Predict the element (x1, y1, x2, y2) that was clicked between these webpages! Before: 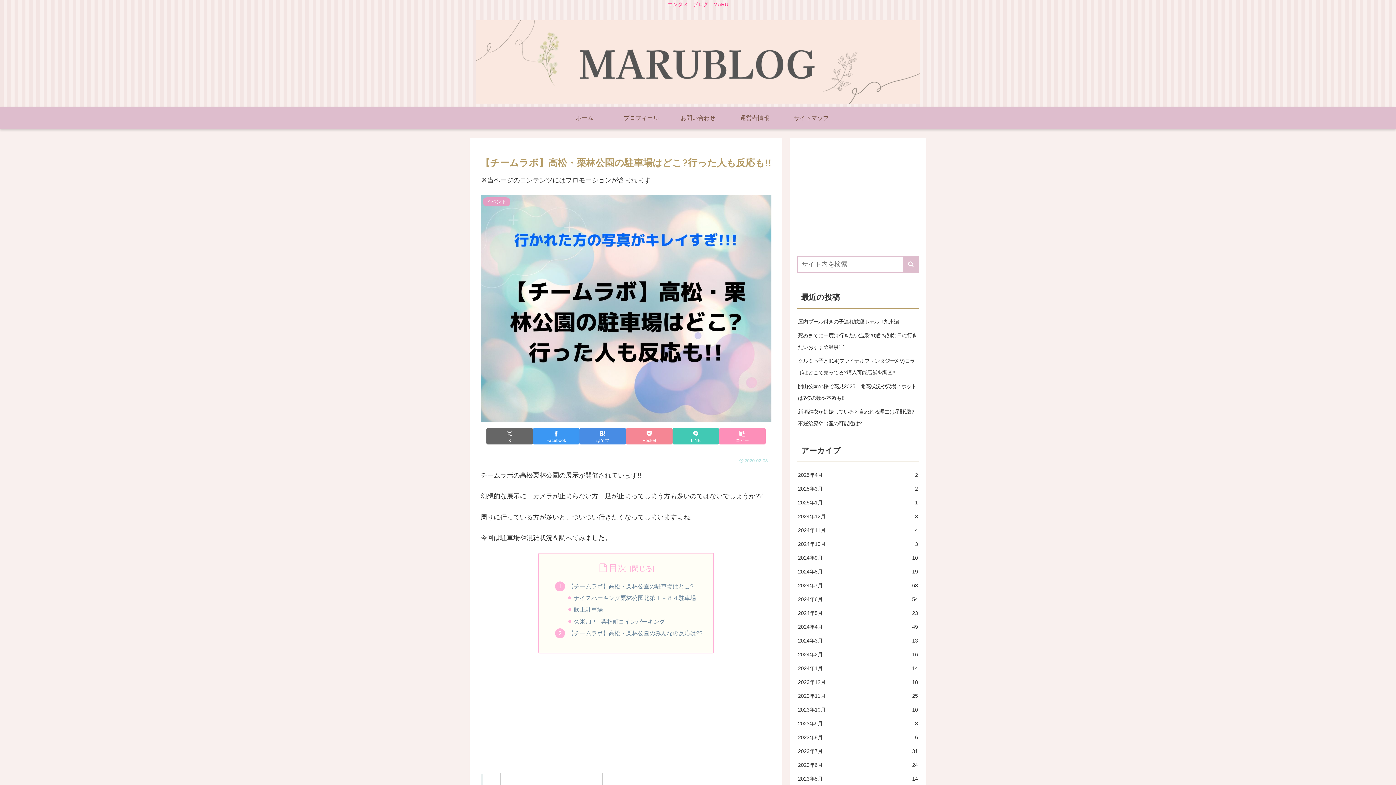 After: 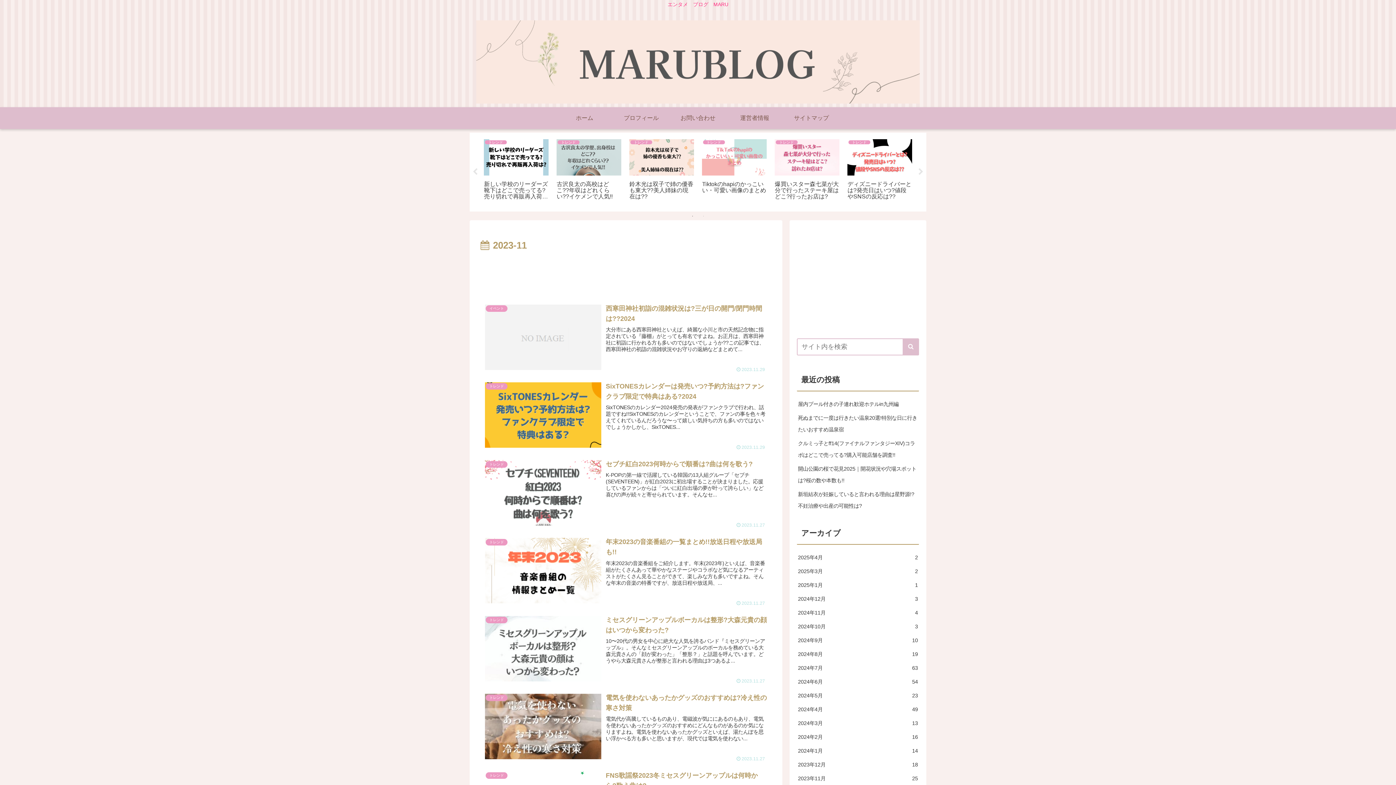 Action: label: 2023年11月
25 bbox: (797, 689, 919, 703)